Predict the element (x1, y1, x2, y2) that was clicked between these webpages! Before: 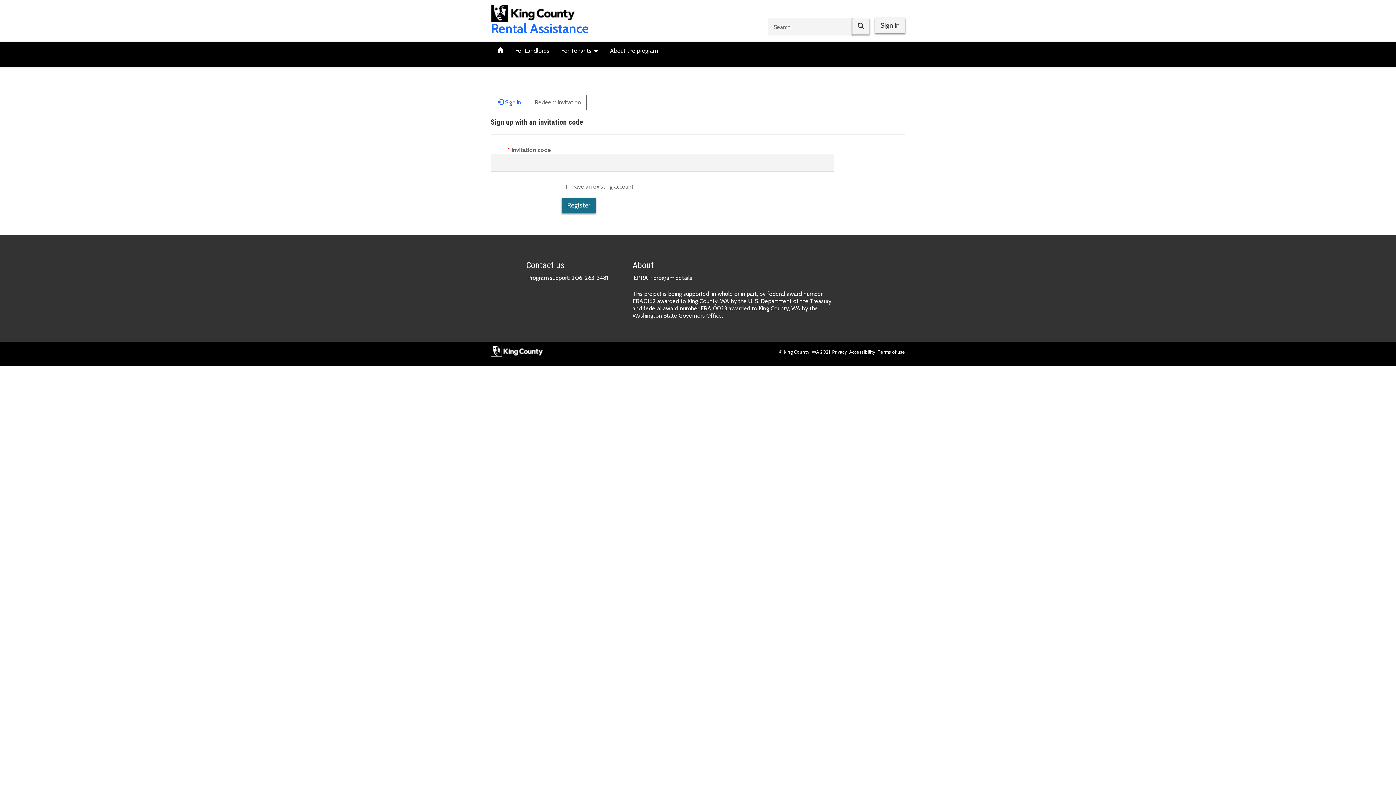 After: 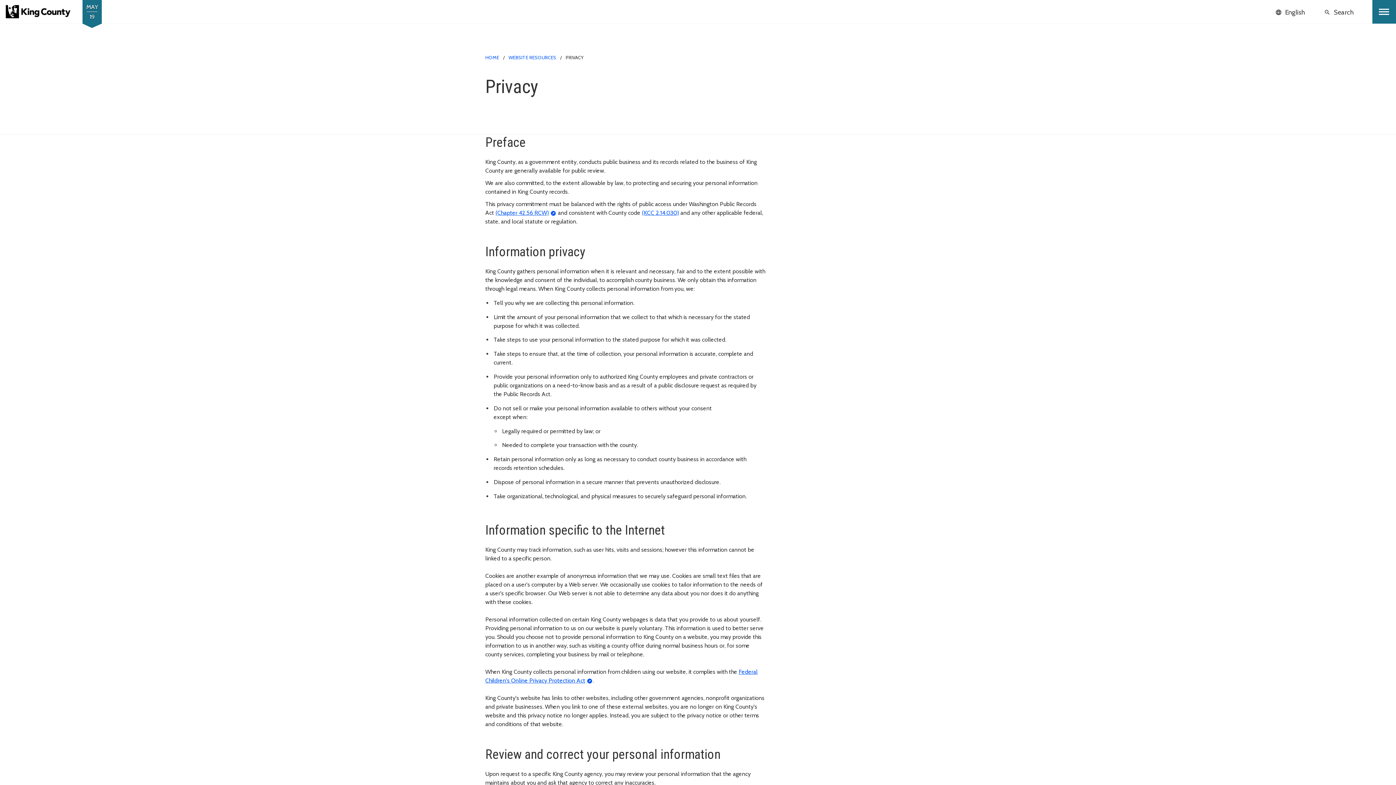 Action: label: Privacy bbox: (832, 349, 847, 354)